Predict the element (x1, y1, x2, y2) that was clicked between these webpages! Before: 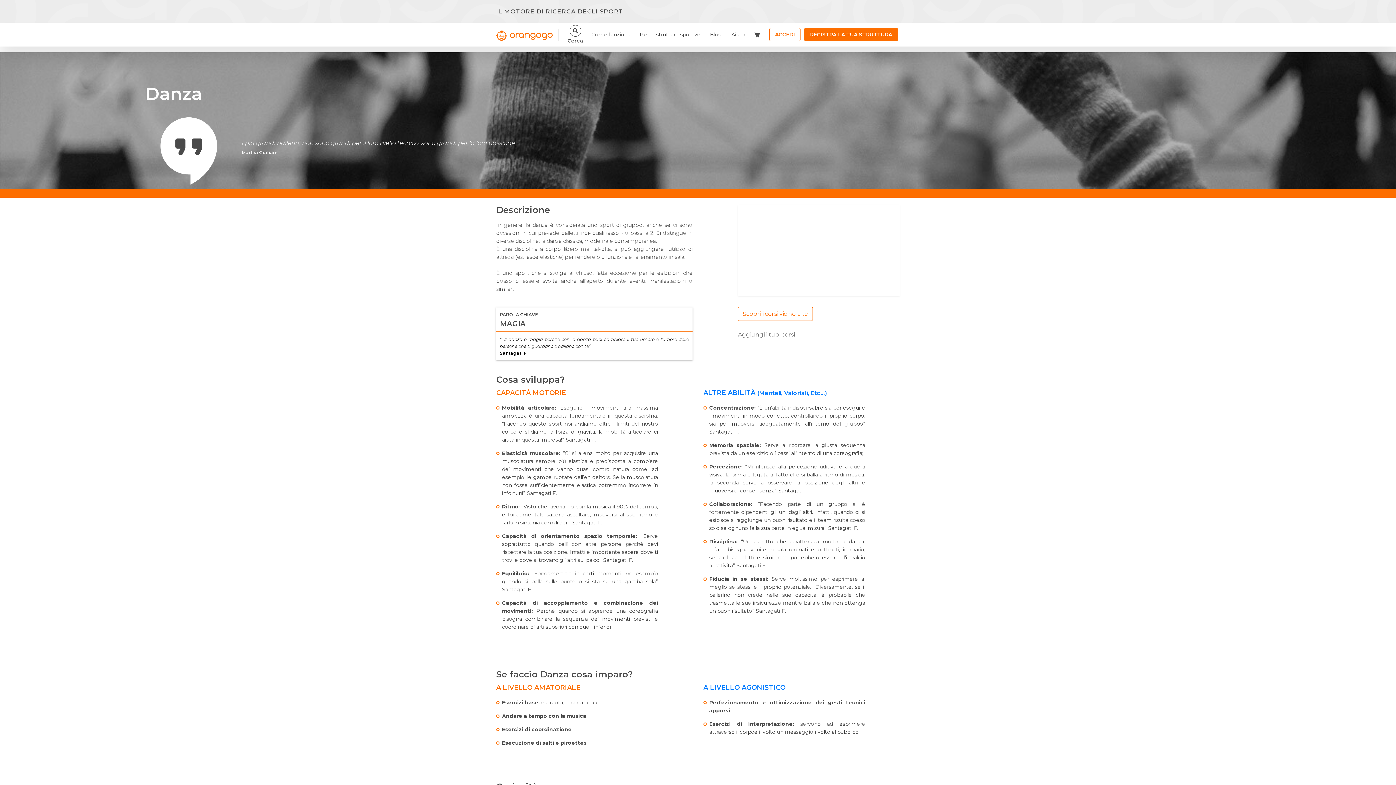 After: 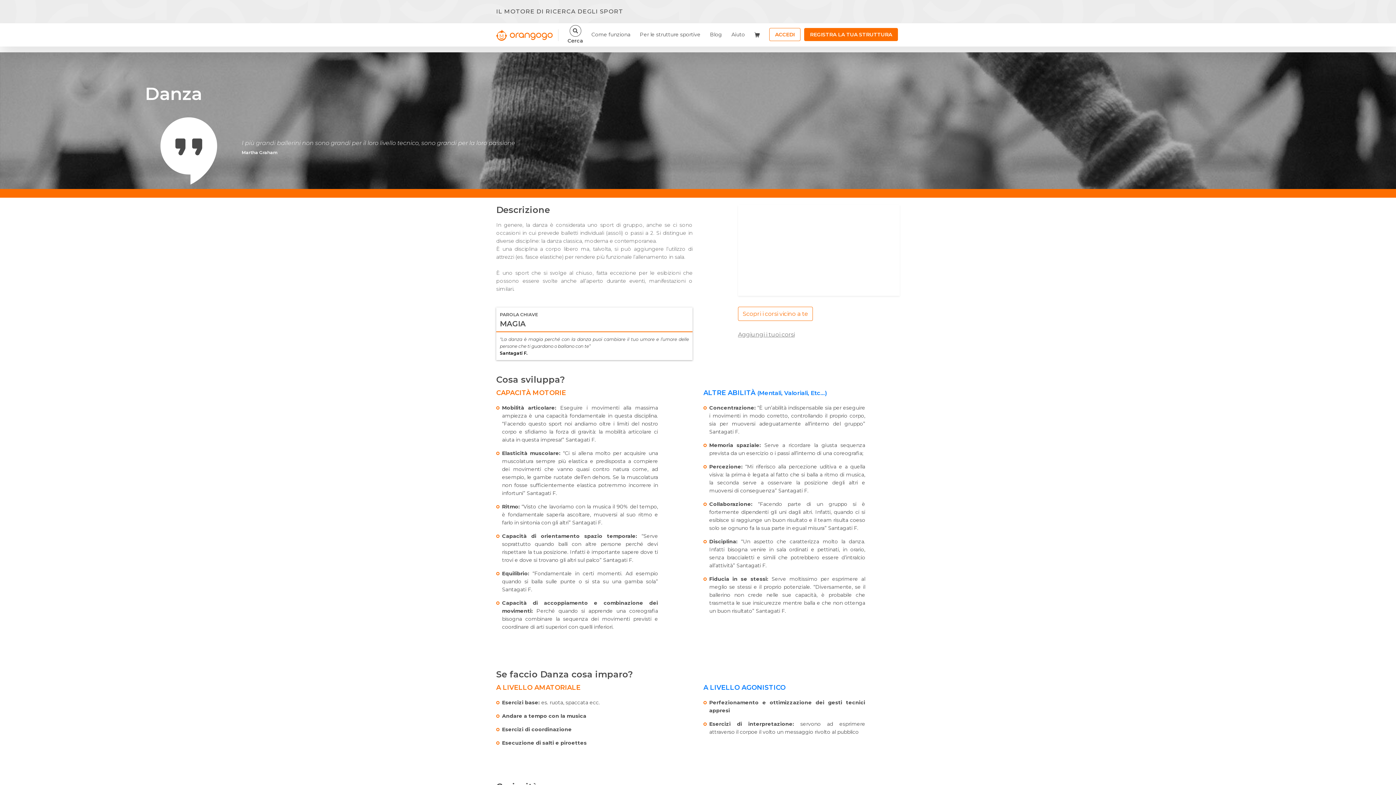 Action: label: REGISTRA LA TUA STRUTTURA bbox: (804, 28, 898, 41)